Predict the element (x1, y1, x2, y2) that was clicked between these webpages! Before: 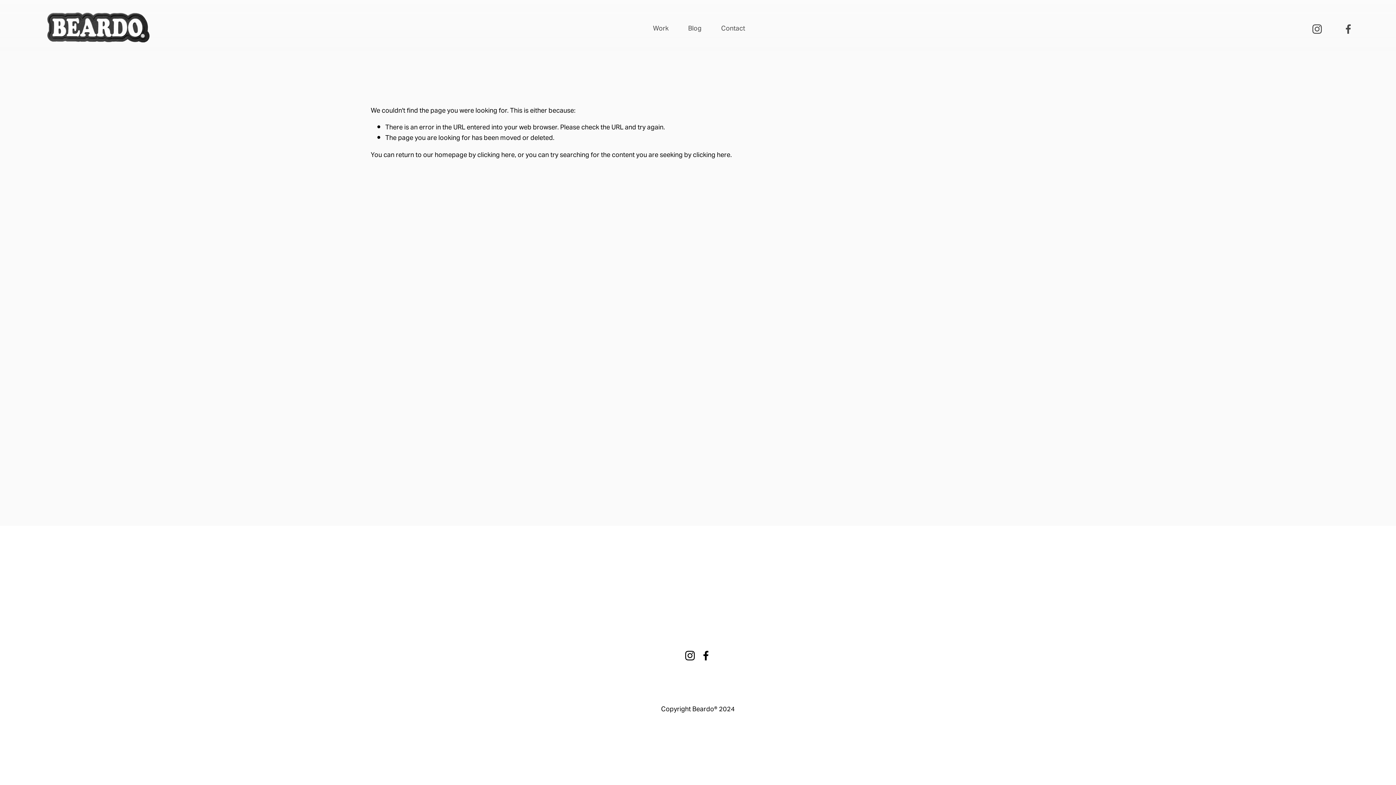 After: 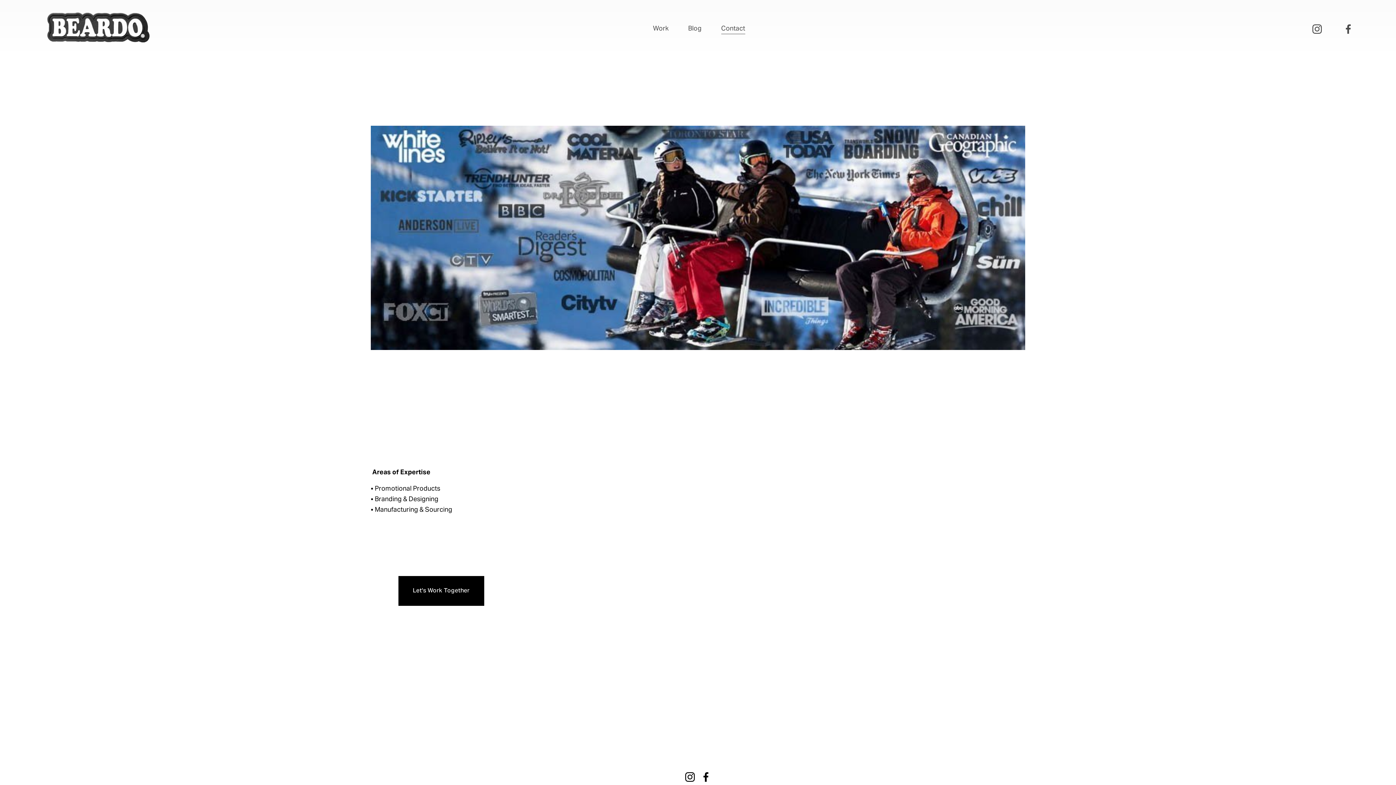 Action: label: Contact bbox: (721, 23, 745, 35)